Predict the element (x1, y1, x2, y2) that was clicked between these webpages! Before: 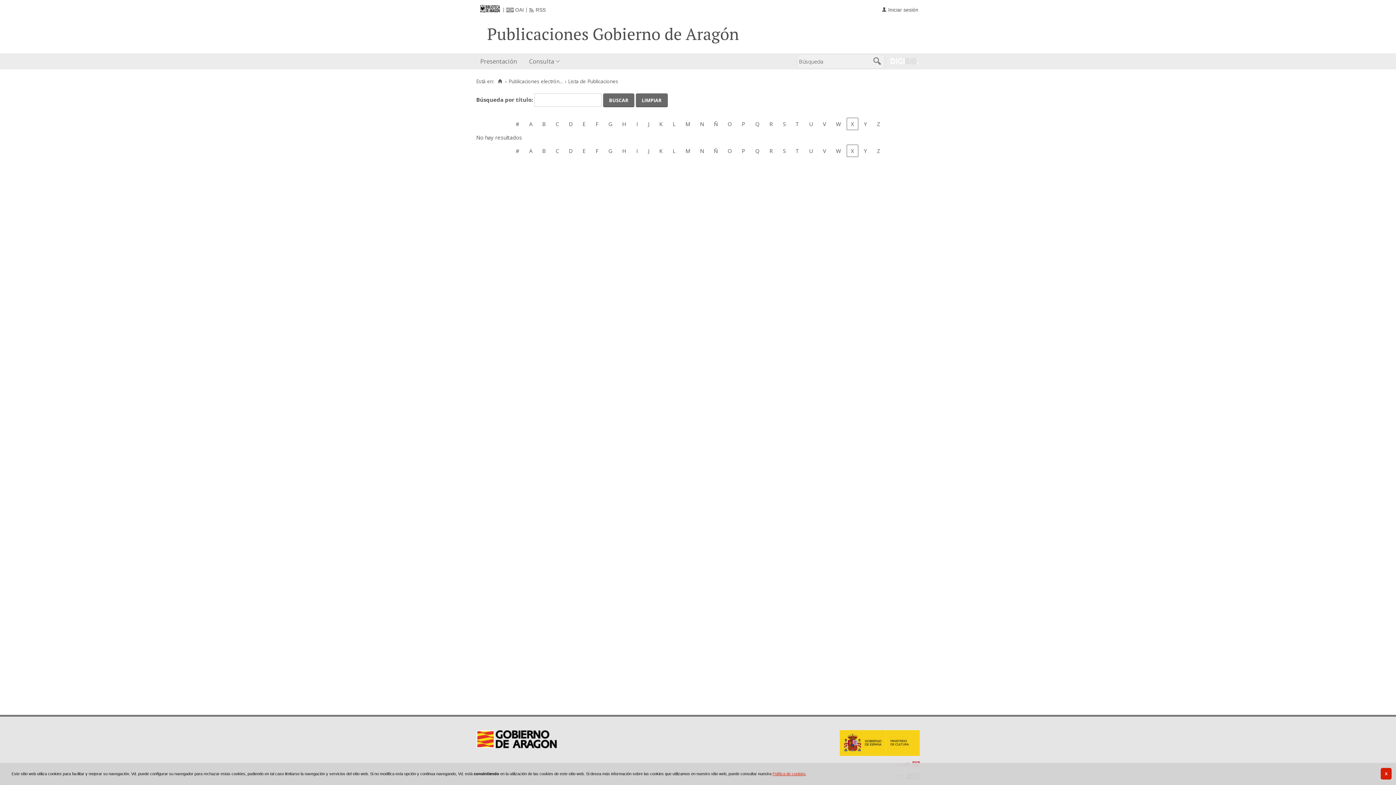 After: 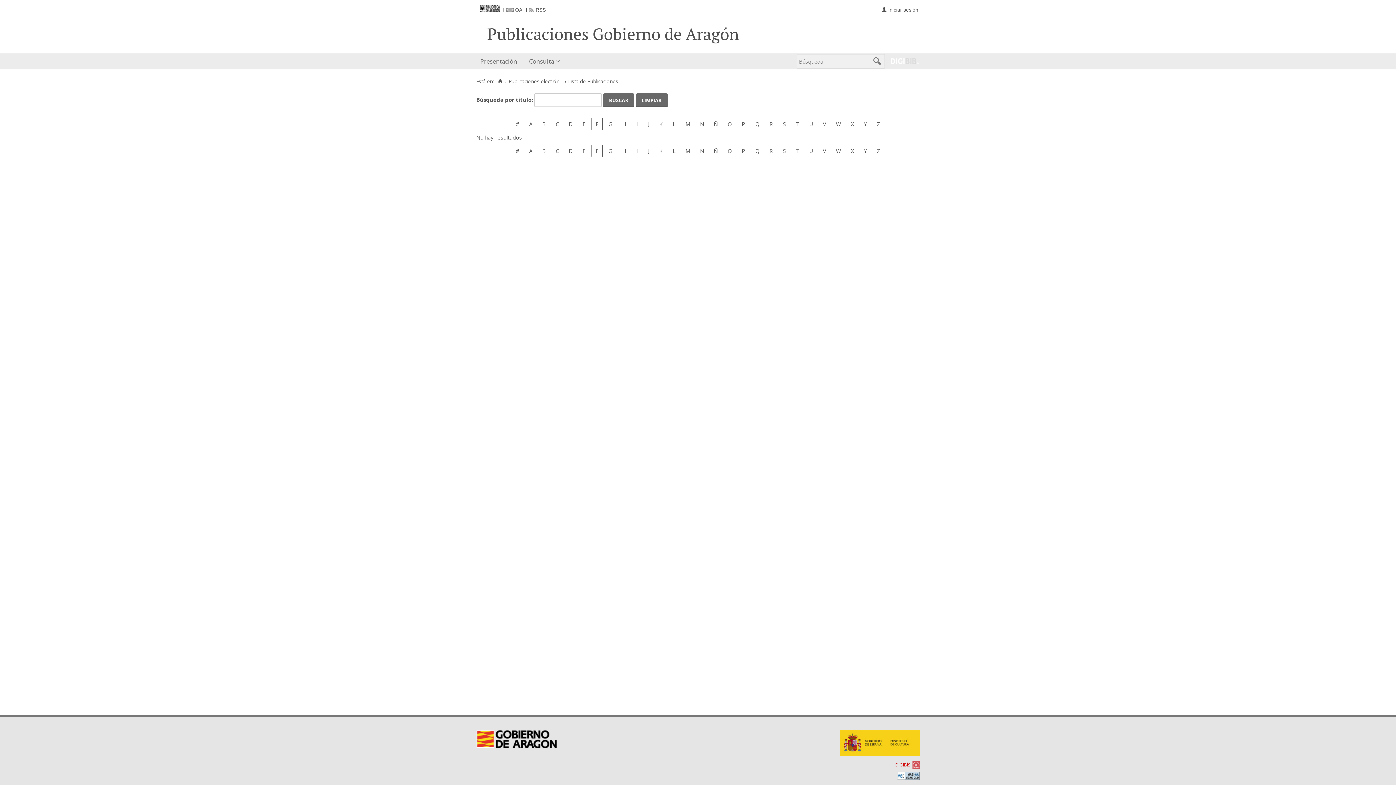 Action: label: F bbox: (591, 117, 602, 130)